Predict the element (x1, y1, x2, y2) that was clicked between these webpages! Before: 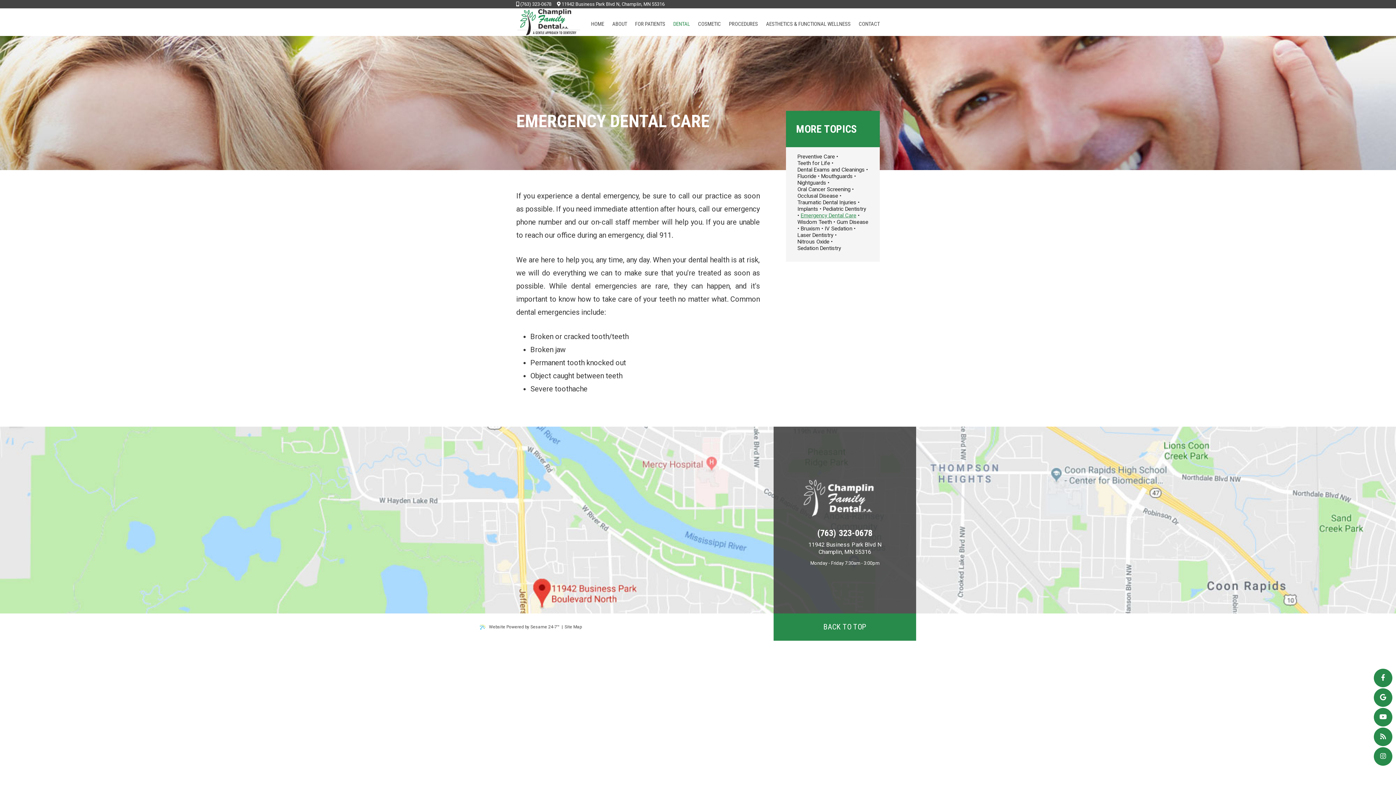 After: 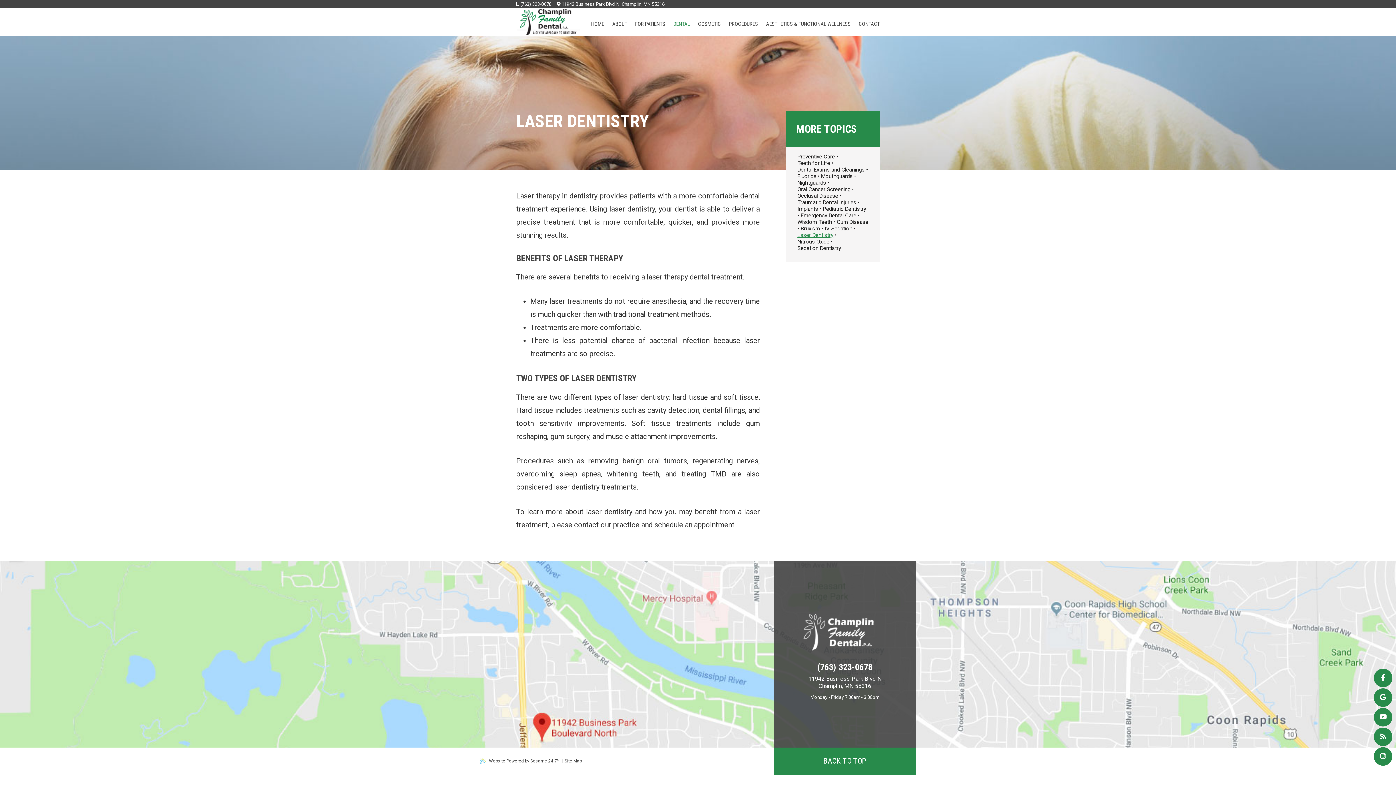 Action: label: Laser Dentistry bbox: (797, 232, 833, 238)